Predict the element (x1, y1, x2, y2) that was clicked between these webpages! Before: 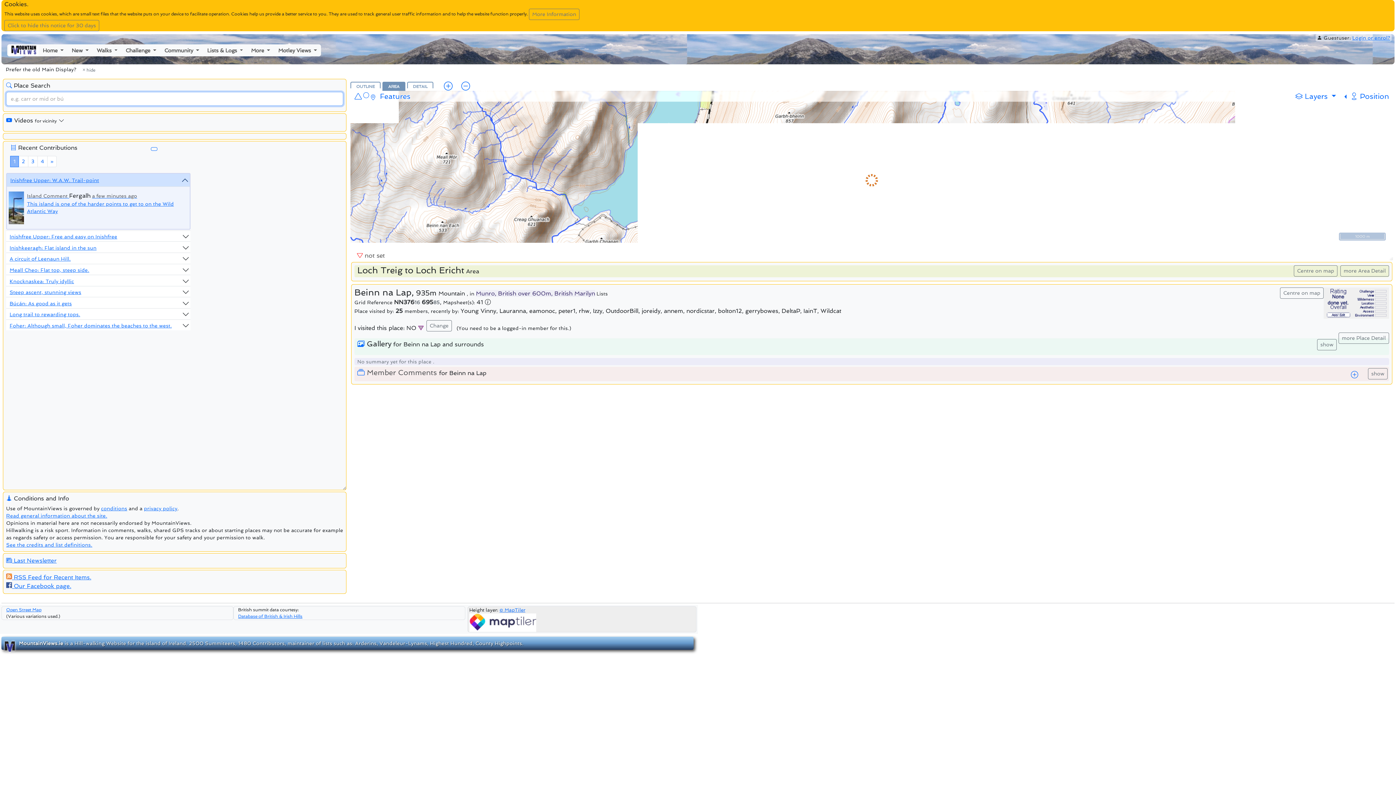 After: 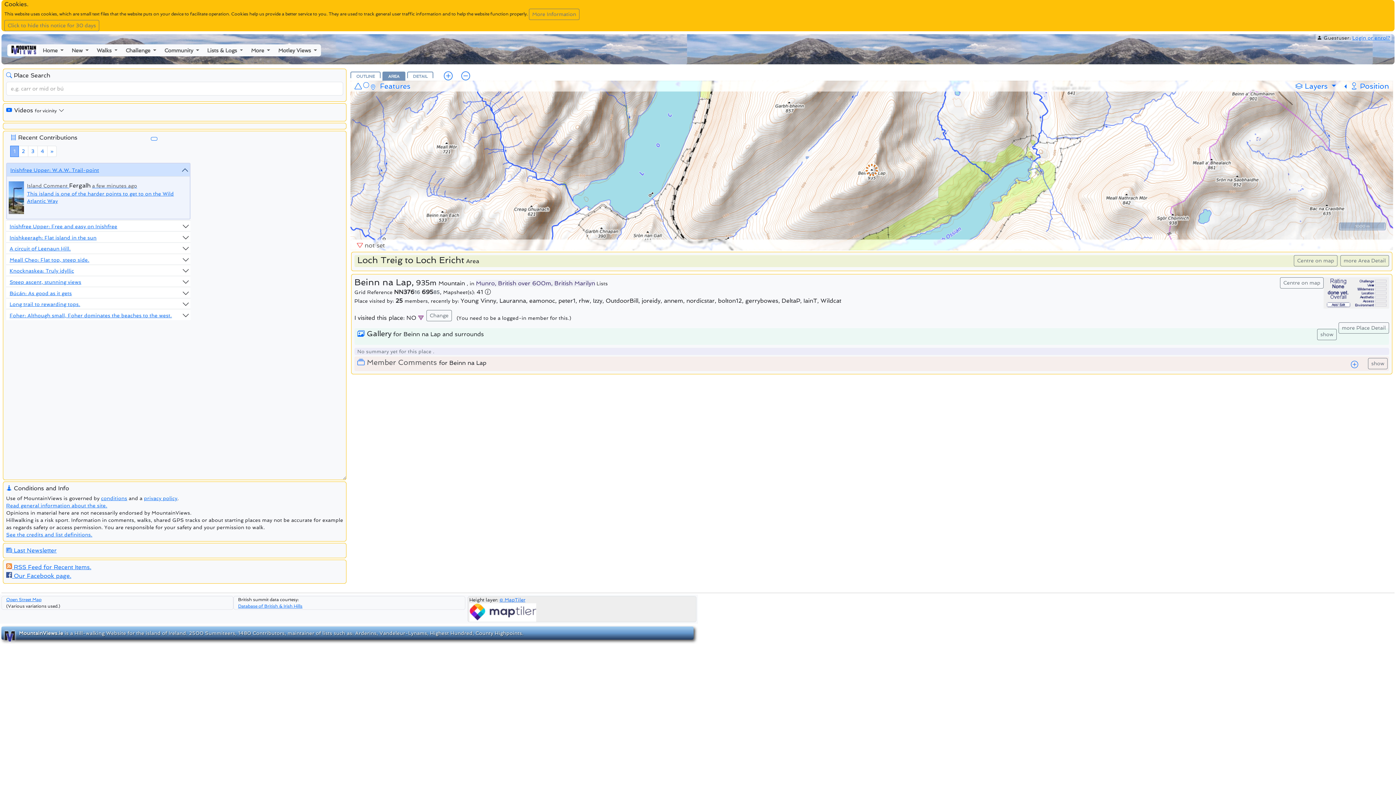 Action: bbox: (81, 65, 95, 74) label: Close